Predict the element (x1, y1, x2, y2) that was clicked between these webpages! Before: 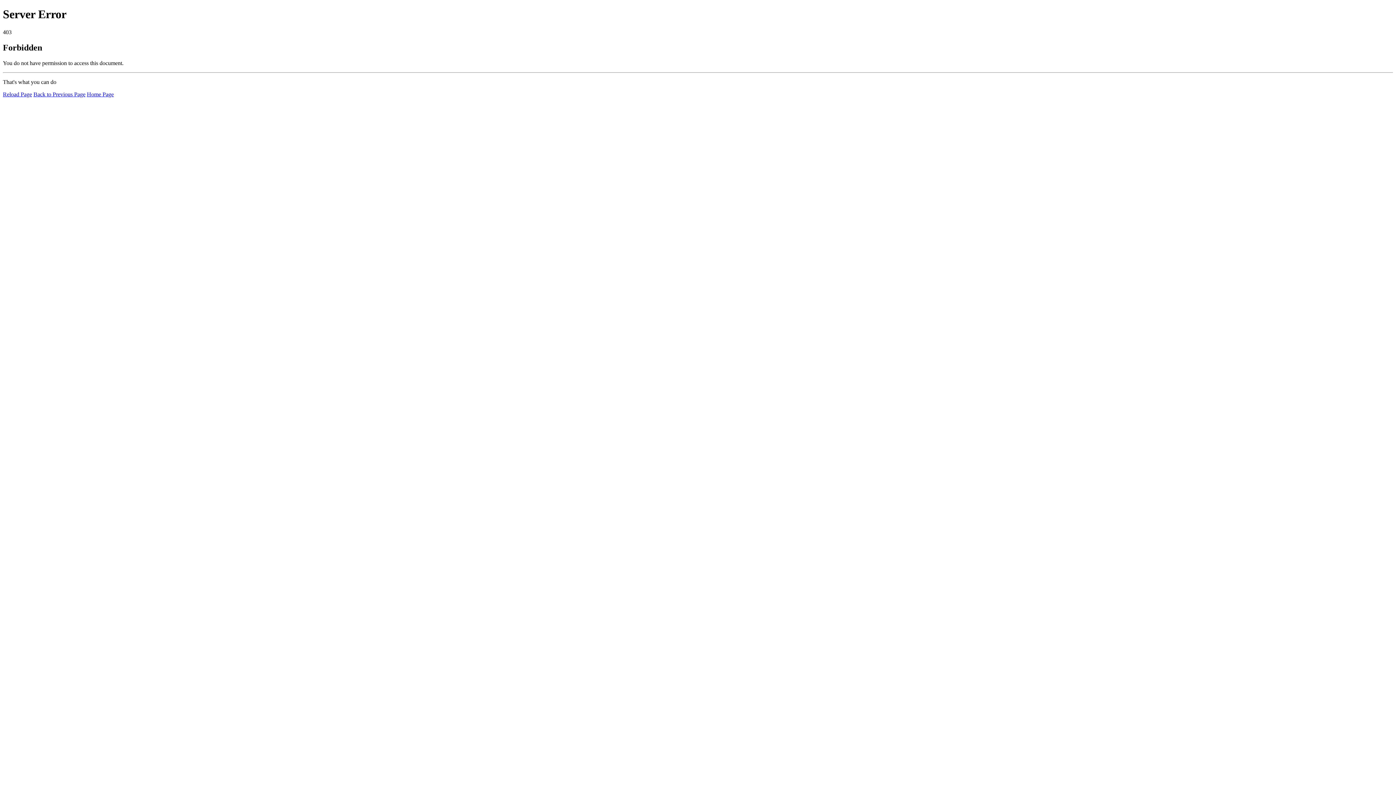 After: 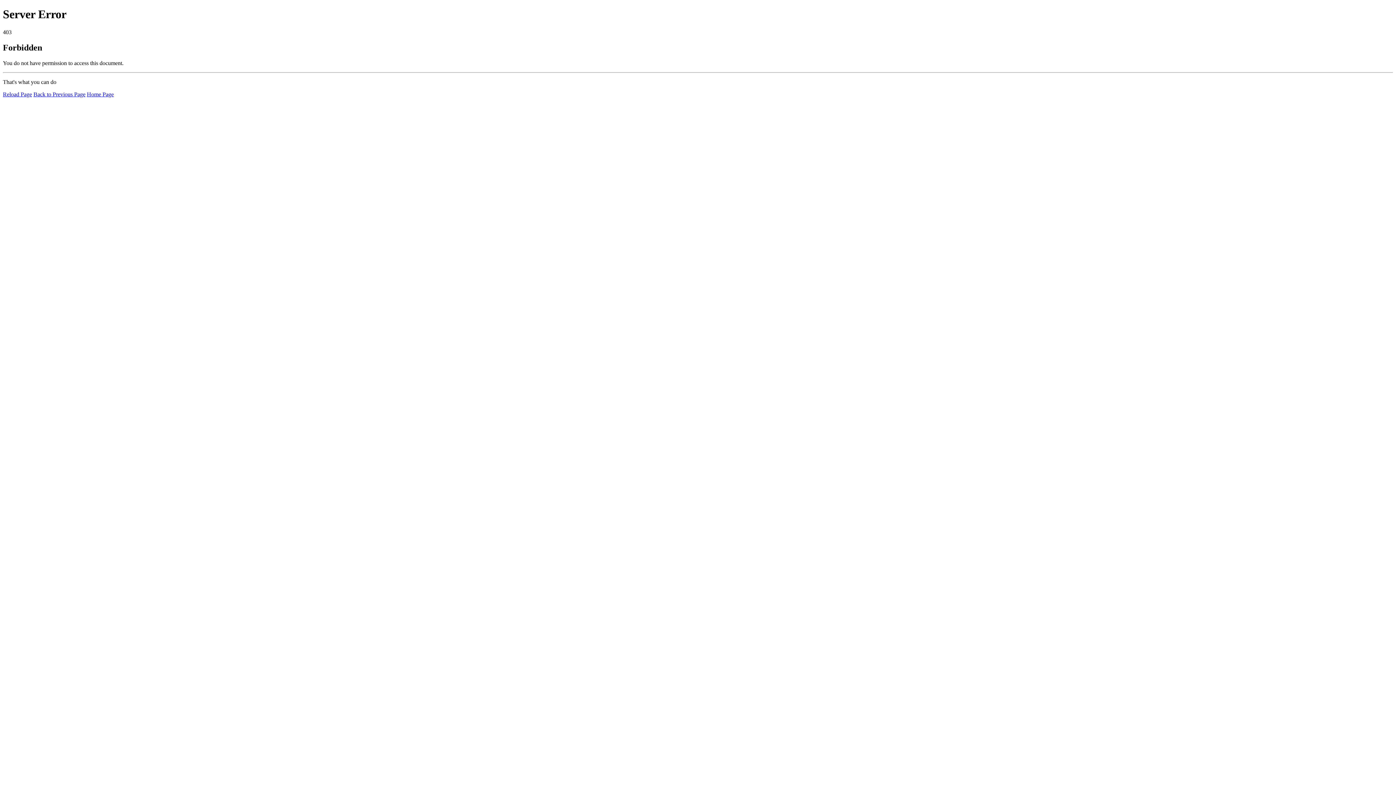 Action: bbox: (86, 91, 113, 97) label: Home Page